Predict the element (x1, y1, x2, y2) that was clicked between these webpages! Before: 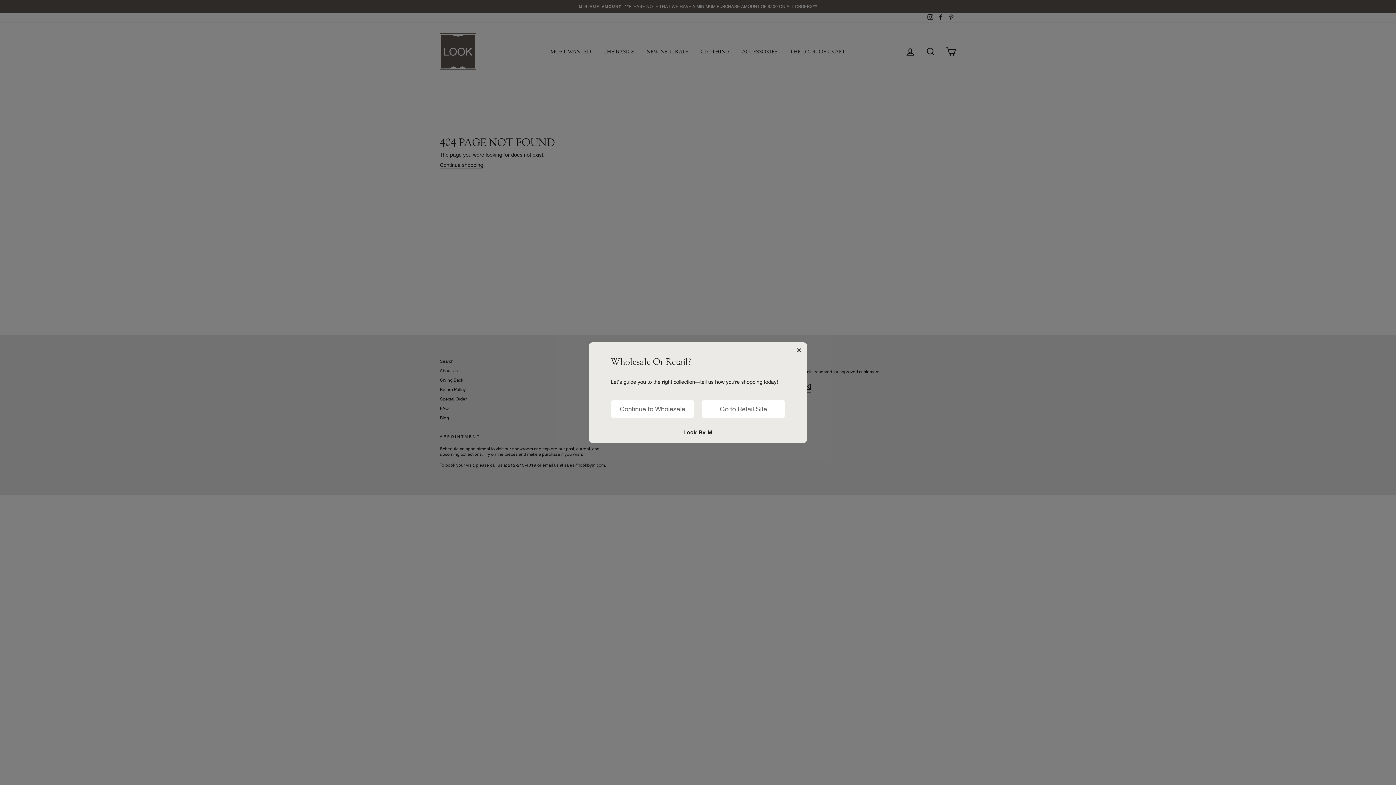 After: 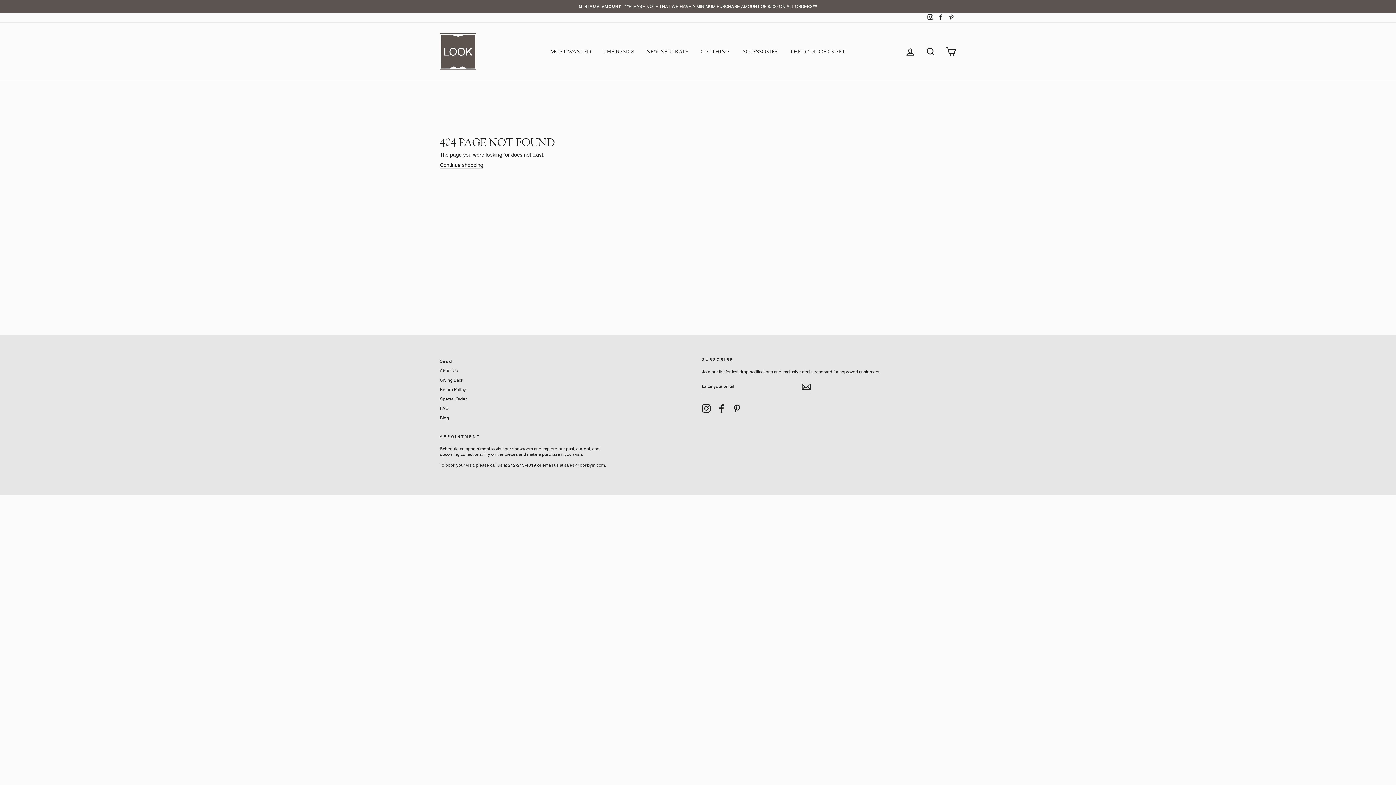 Action: bbox: (796, 346, 801, 354) label: ×